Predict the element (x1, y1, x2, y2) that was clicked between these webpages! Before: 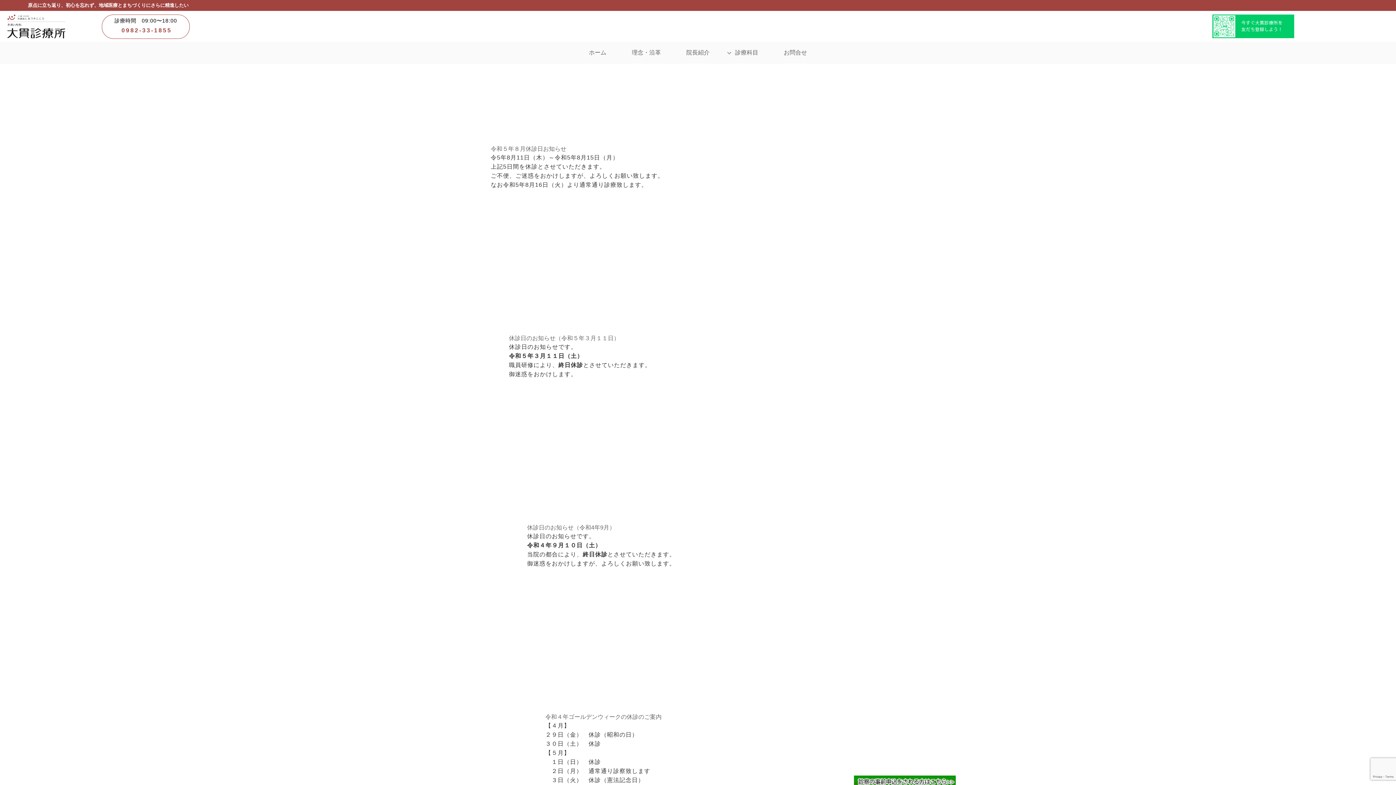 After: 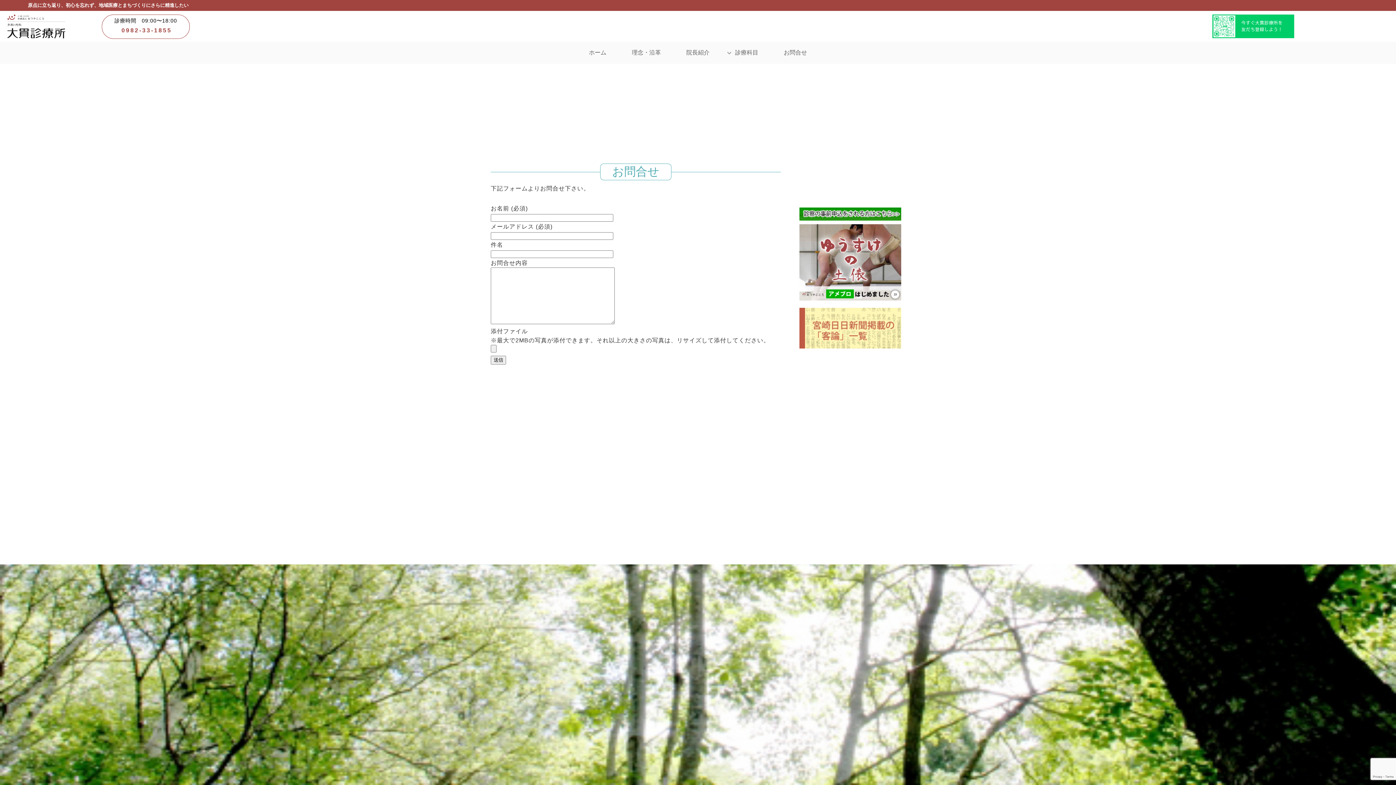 Action: bbox: (771, 41, 820, 64) label: お問合せ